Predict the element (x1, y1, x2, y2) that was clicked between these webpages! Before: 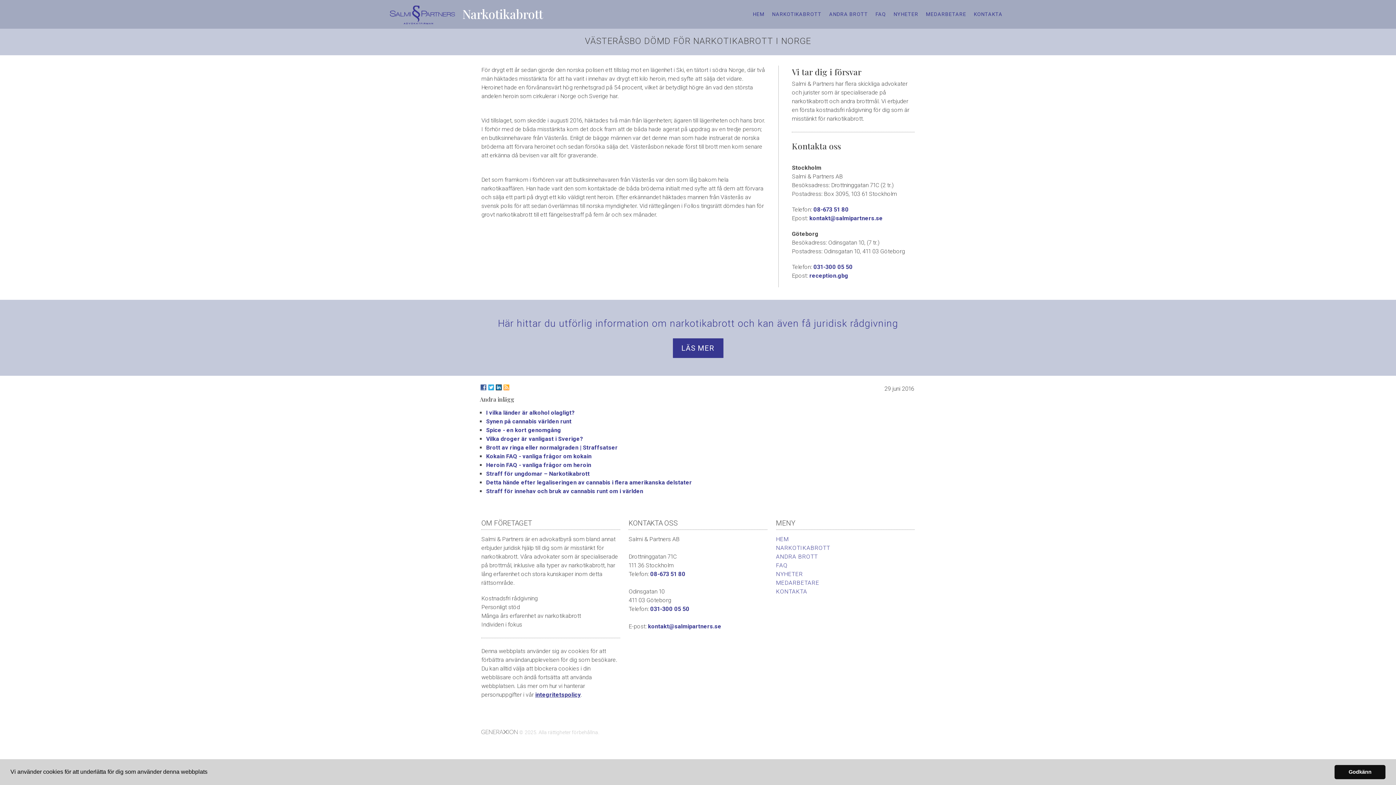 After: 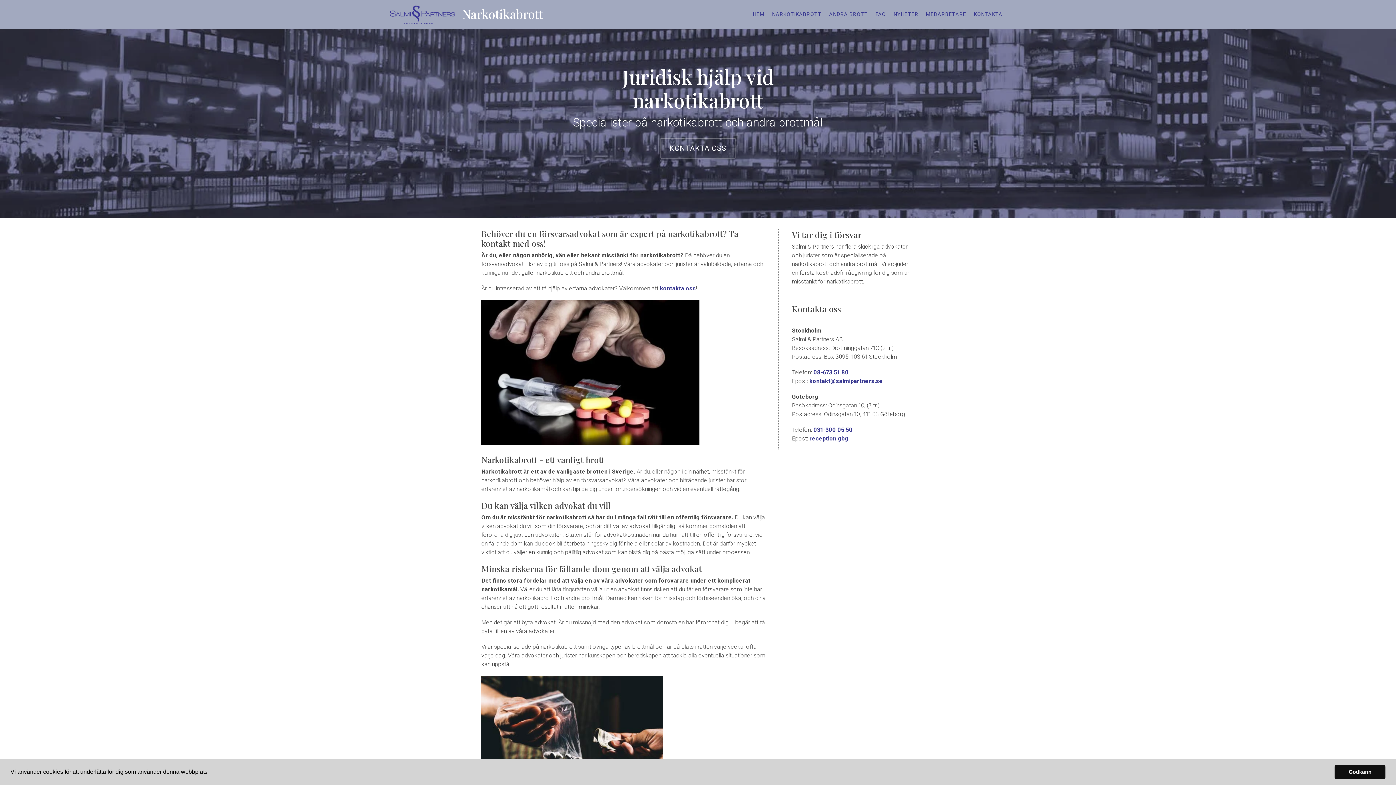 Action: bbox: (672, 338, 723, 358) label: LÄS MER